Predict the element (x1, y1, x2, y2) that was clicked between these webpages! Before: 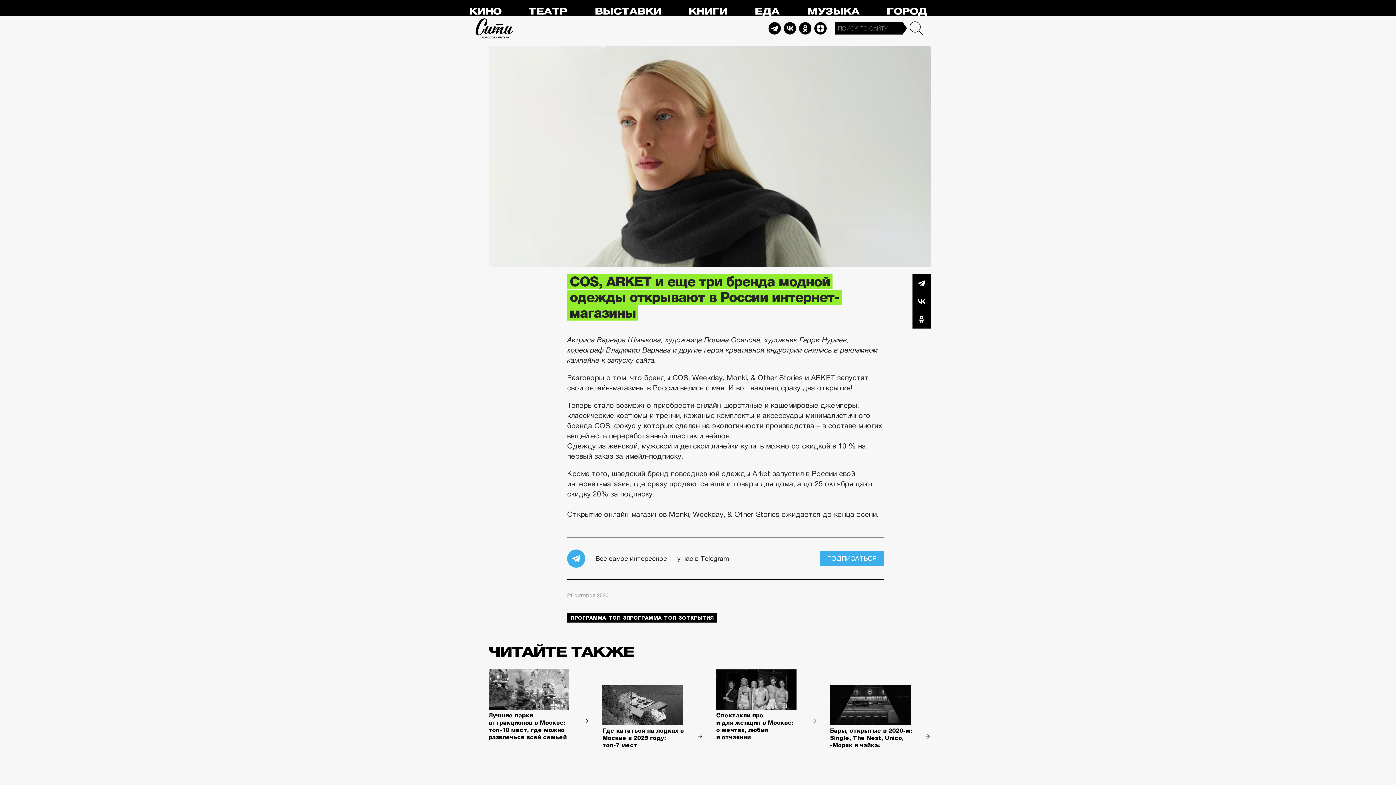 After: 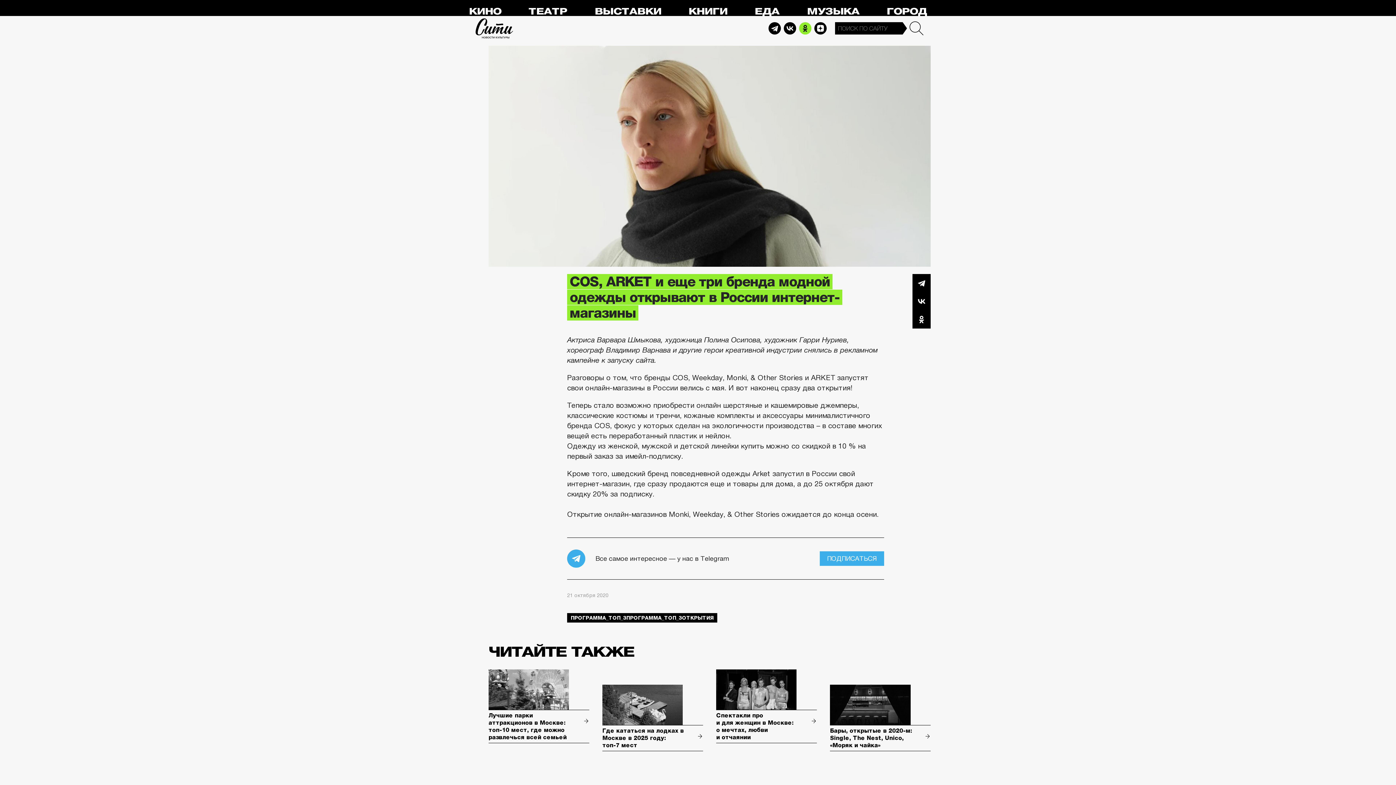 Action: label: Odnoklassniki bbox: (799, 22, 811, 34)